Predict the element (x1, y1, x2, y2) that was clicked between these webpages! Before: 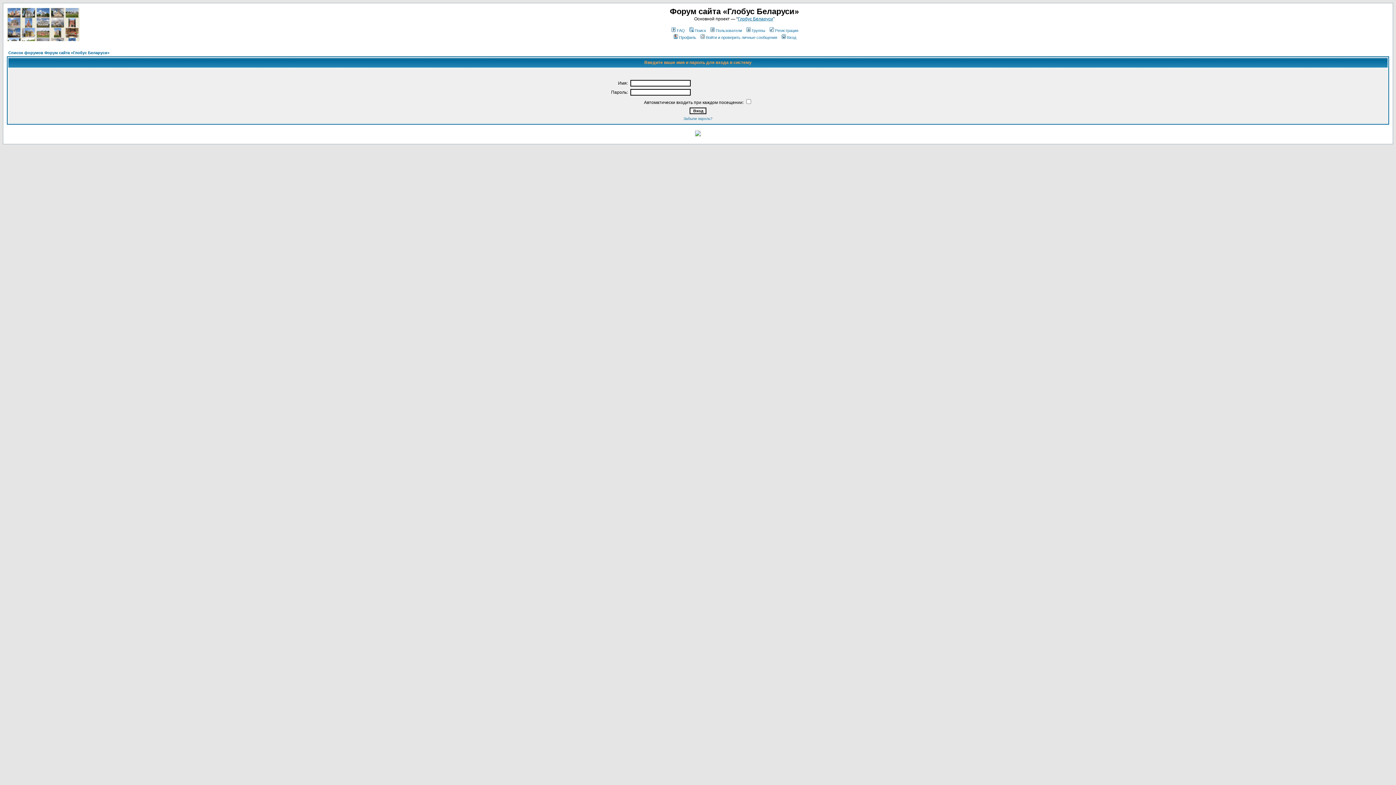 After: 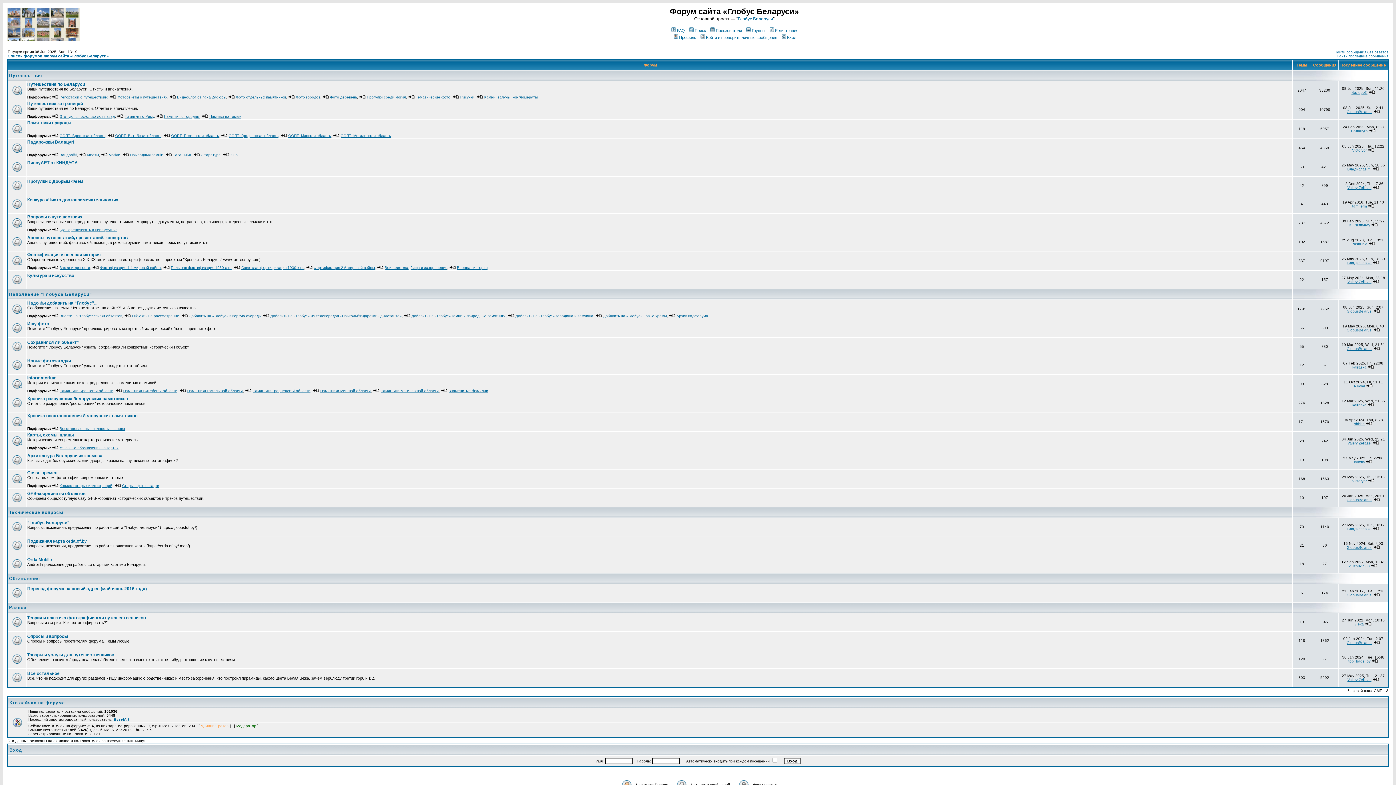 Action: bbox: (6, 36, 79, 42)